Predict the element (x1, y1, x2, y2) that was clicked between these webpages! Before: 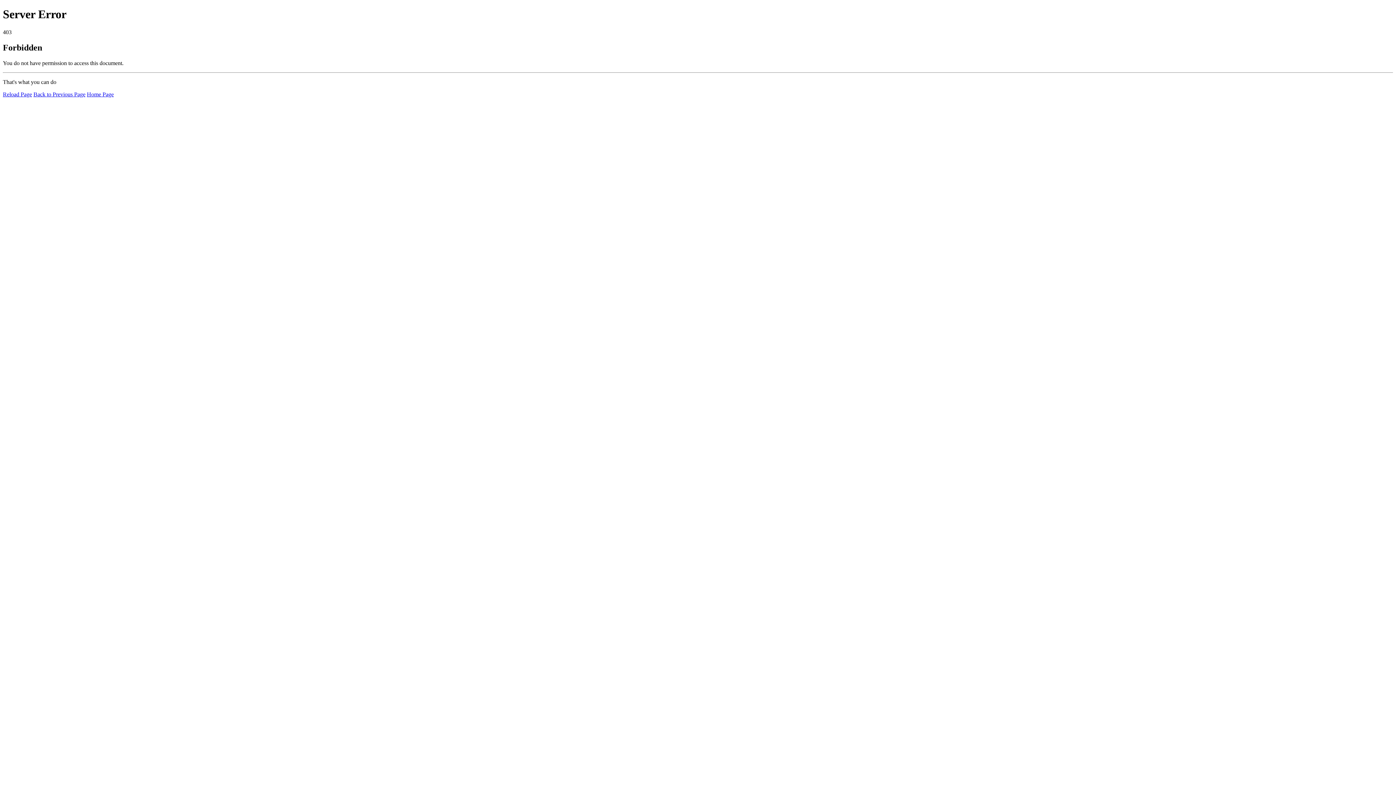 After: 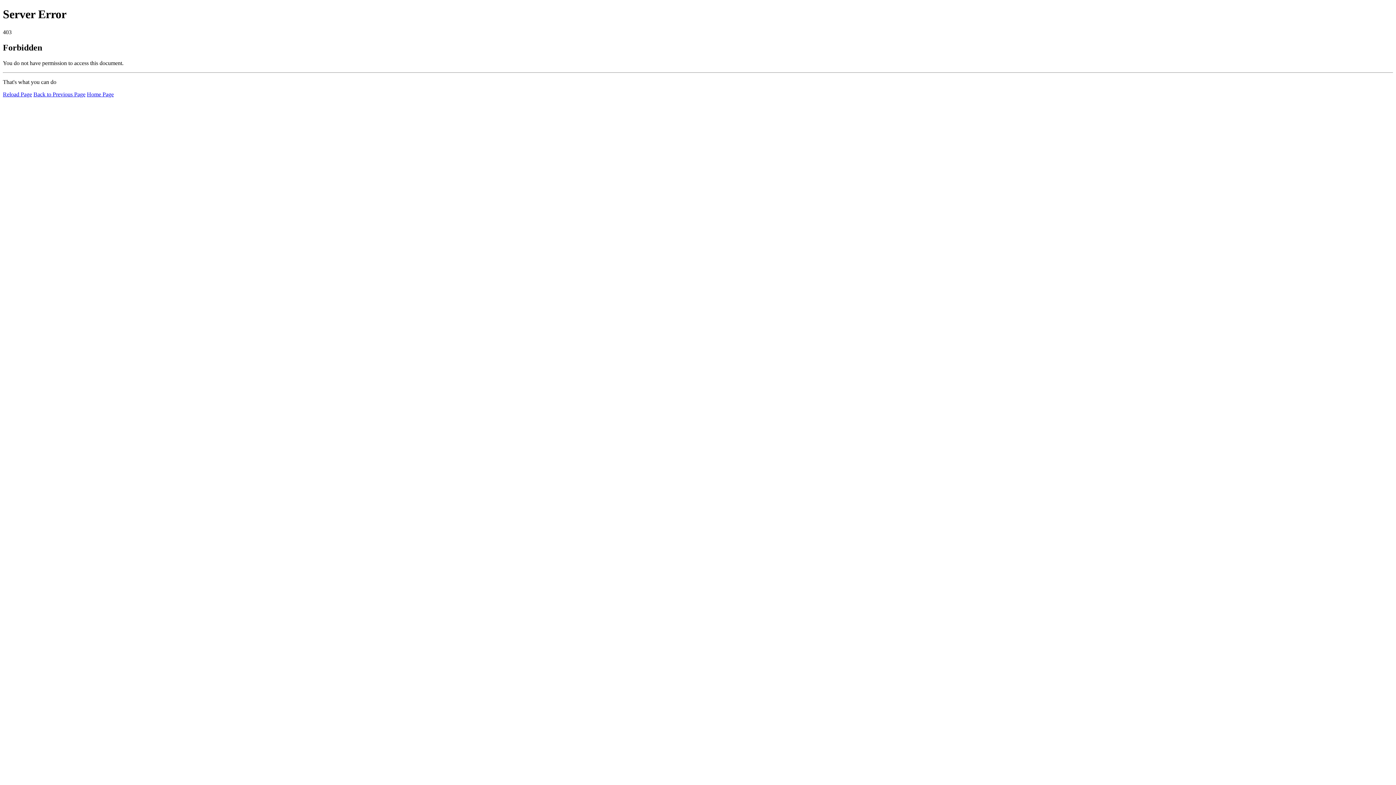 Action: label: Reload Page bbox: (2, 91, 32, 97)